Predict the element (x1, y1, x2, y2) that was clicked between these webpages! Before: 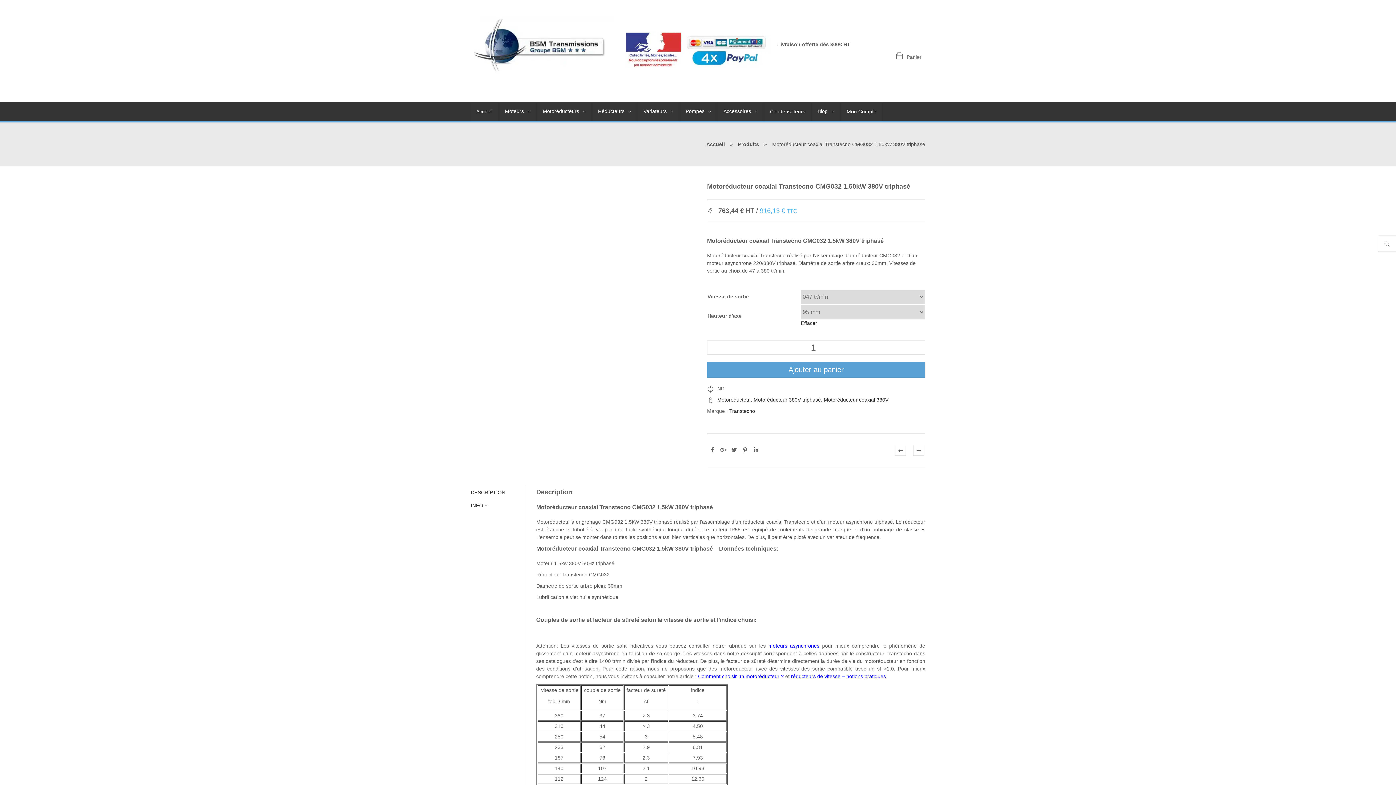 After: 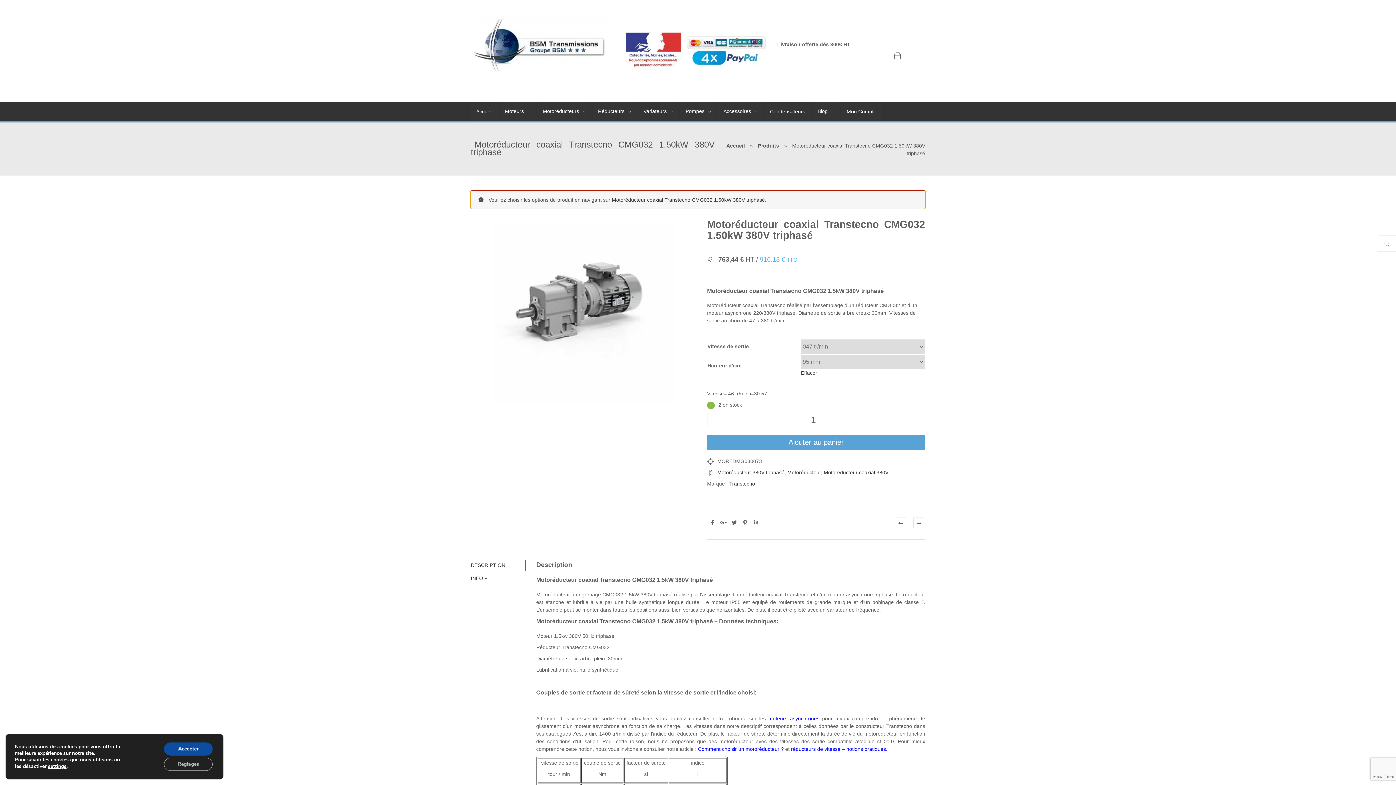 Action: label: Ajouter au panier bbox: (707, 362, 925, 377)